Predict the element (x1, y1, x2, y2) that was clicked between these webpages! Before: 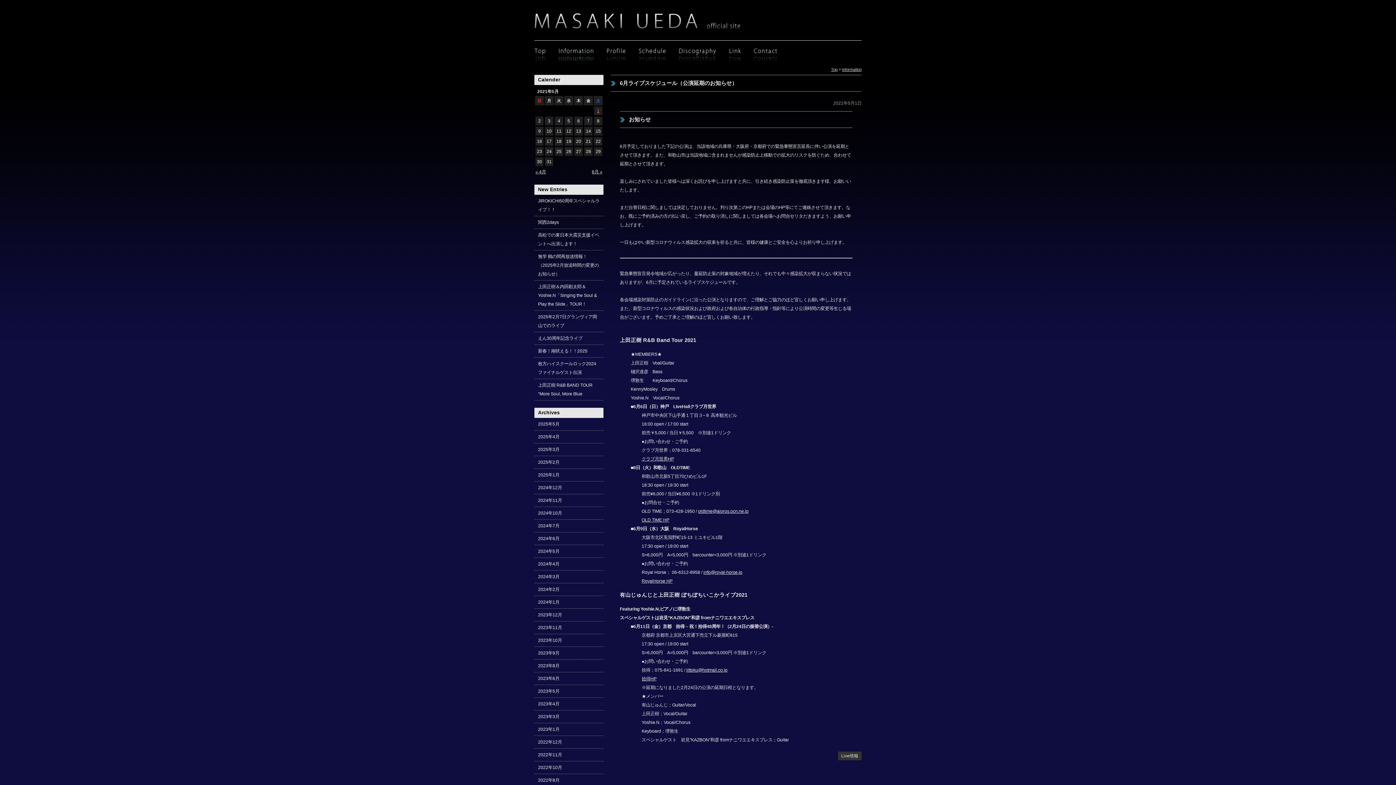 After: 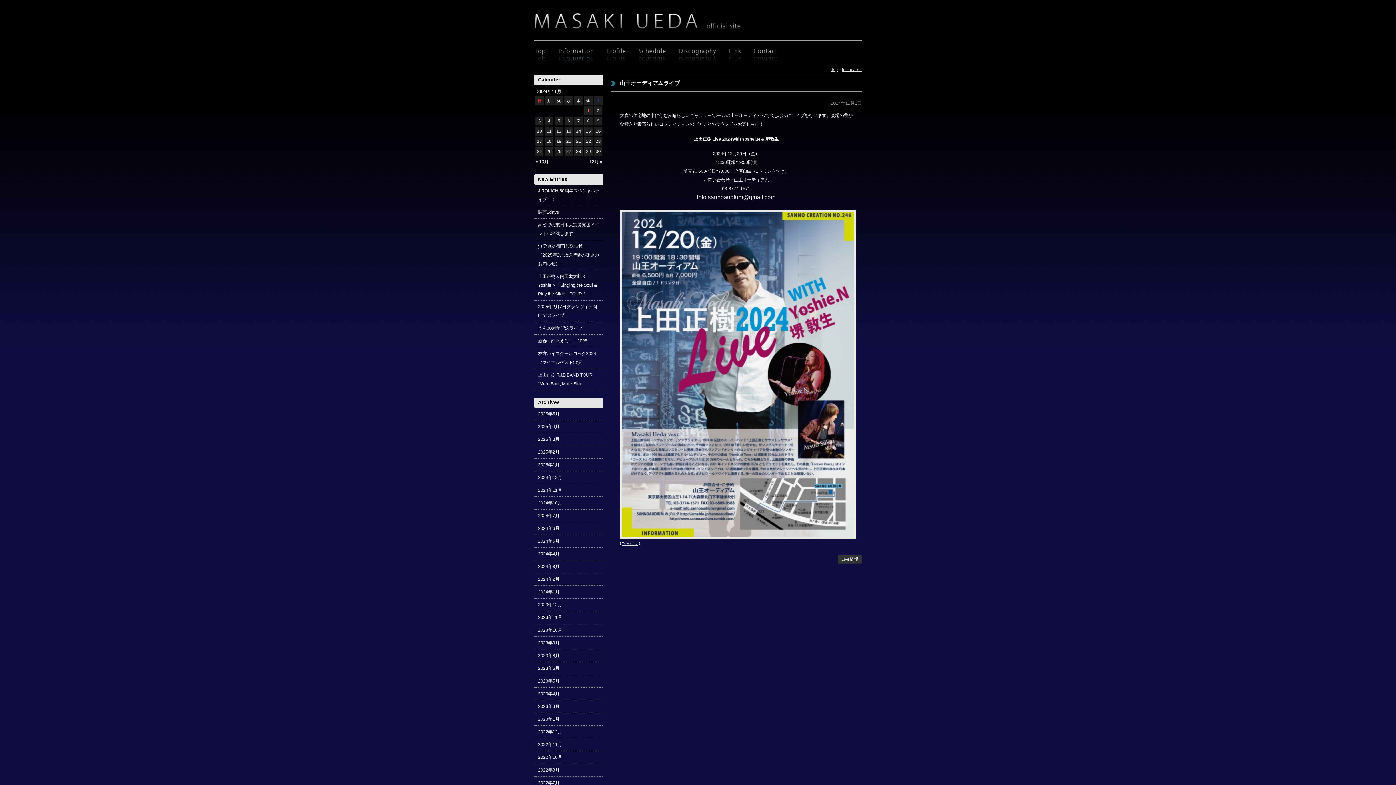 Action: bbox: (534, 494, 603, 506) label: 2024年11月